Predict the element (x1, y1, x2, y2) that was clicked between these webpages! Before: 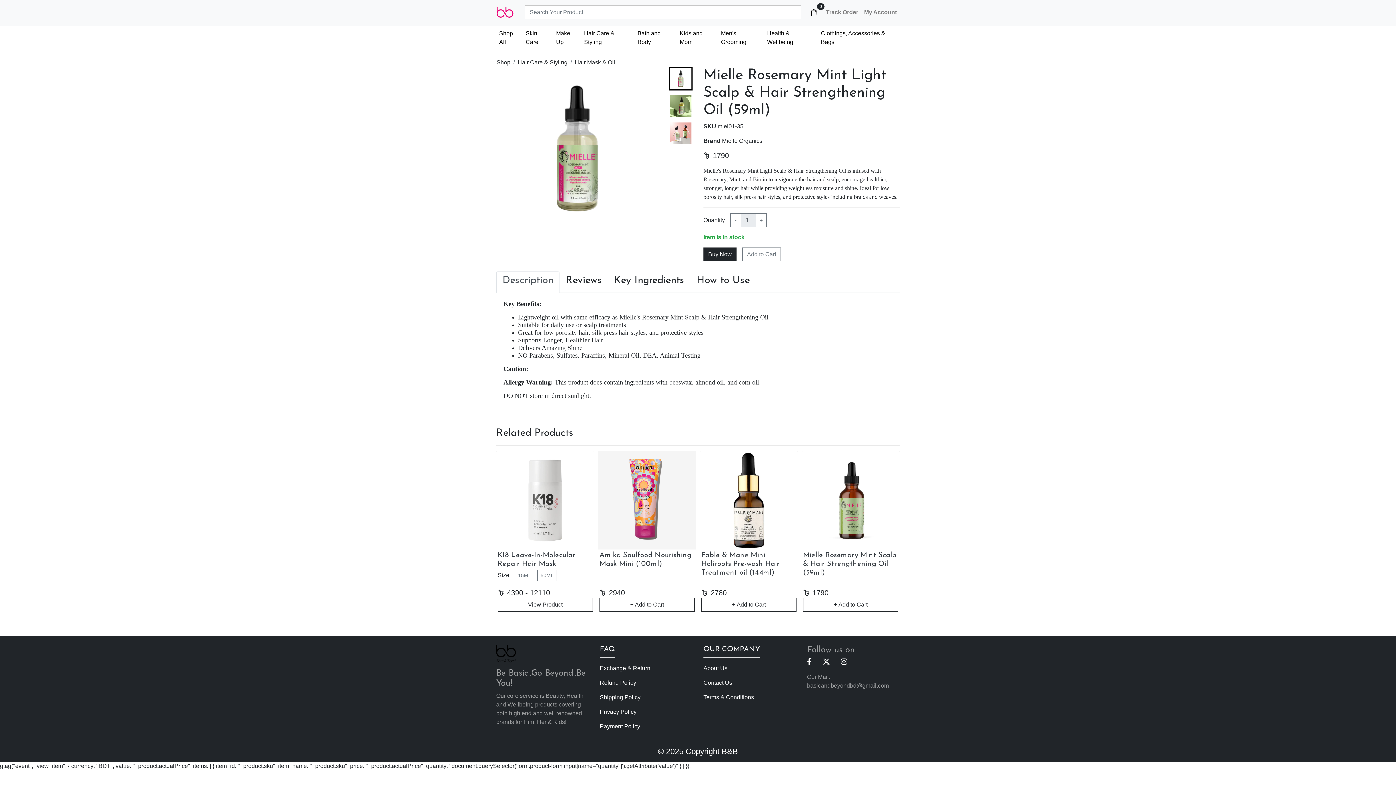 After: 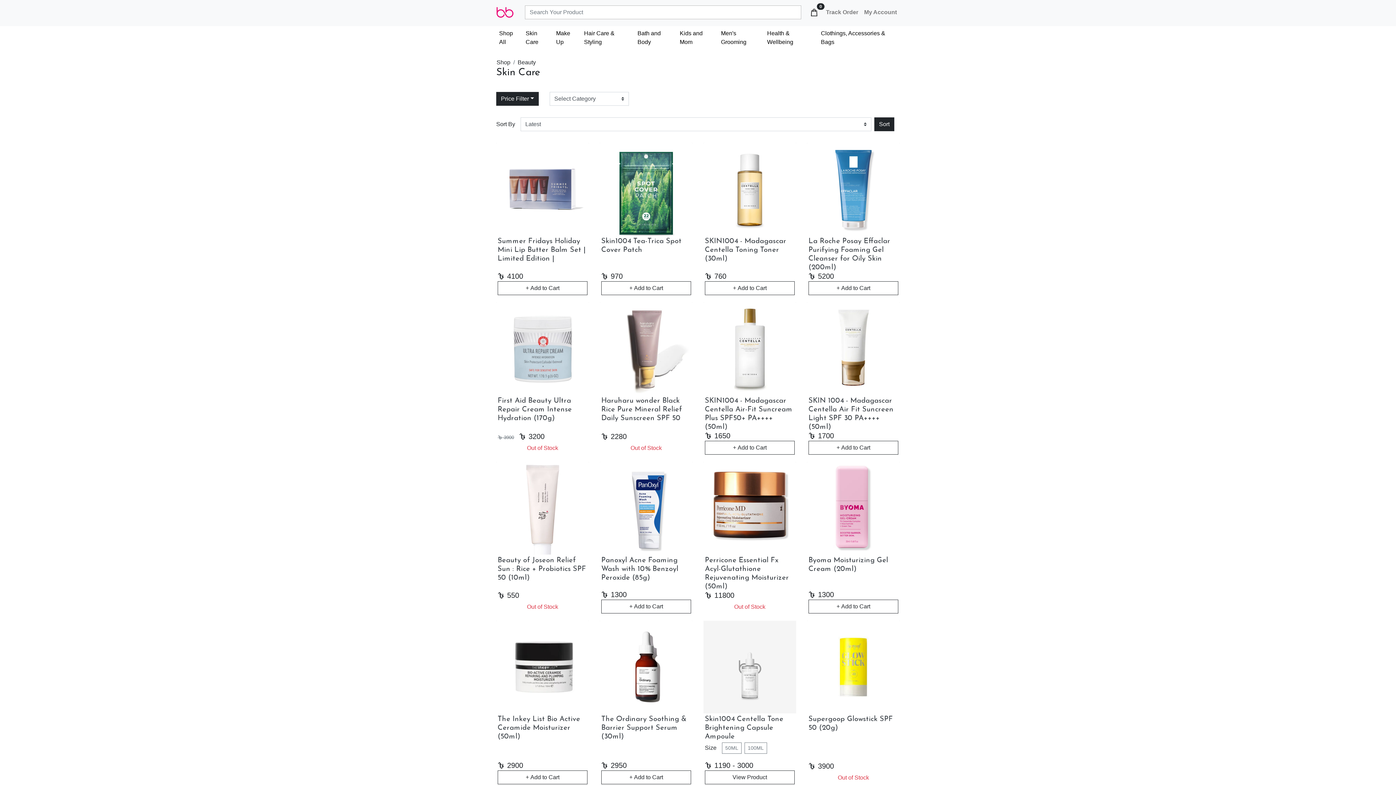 Action: label: Skin Care bbox: (522, 26, 553, 49)